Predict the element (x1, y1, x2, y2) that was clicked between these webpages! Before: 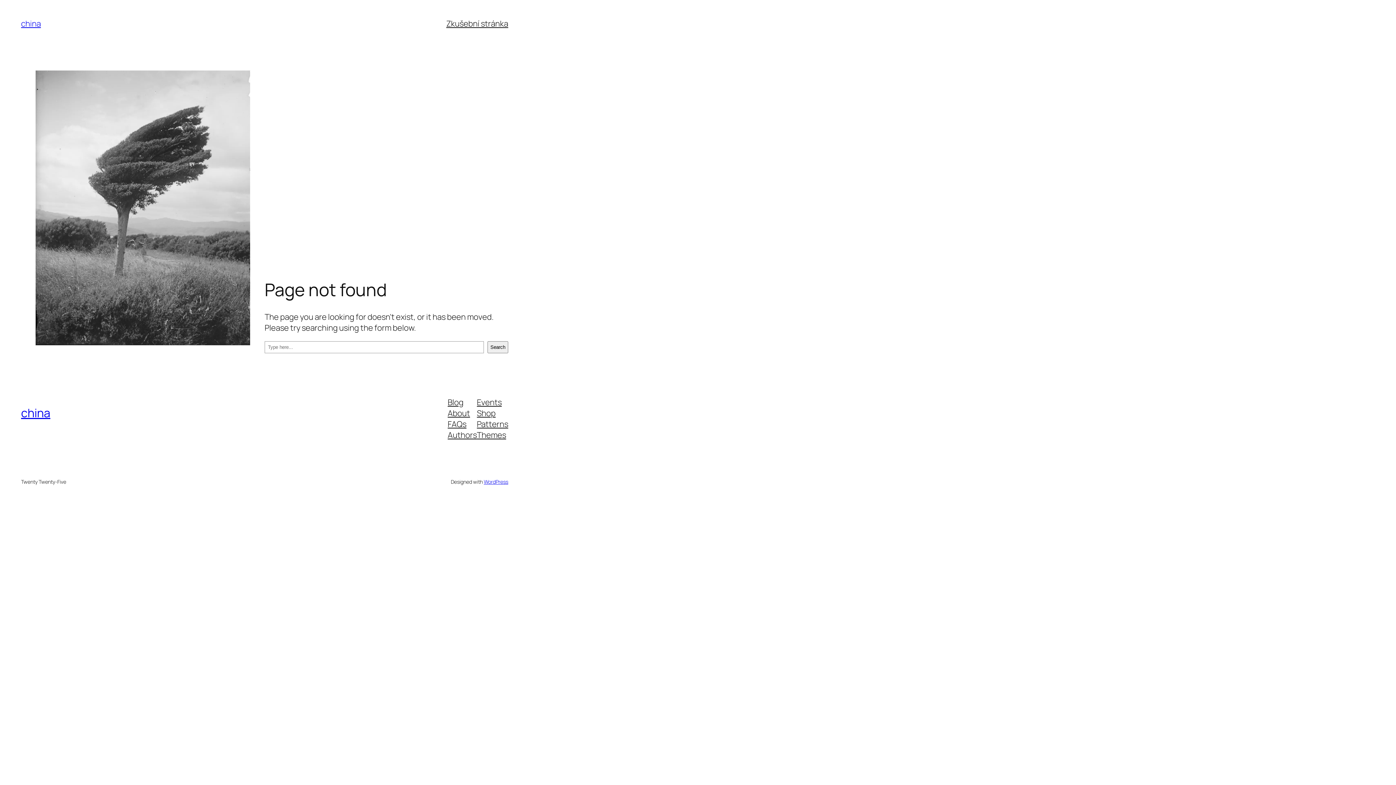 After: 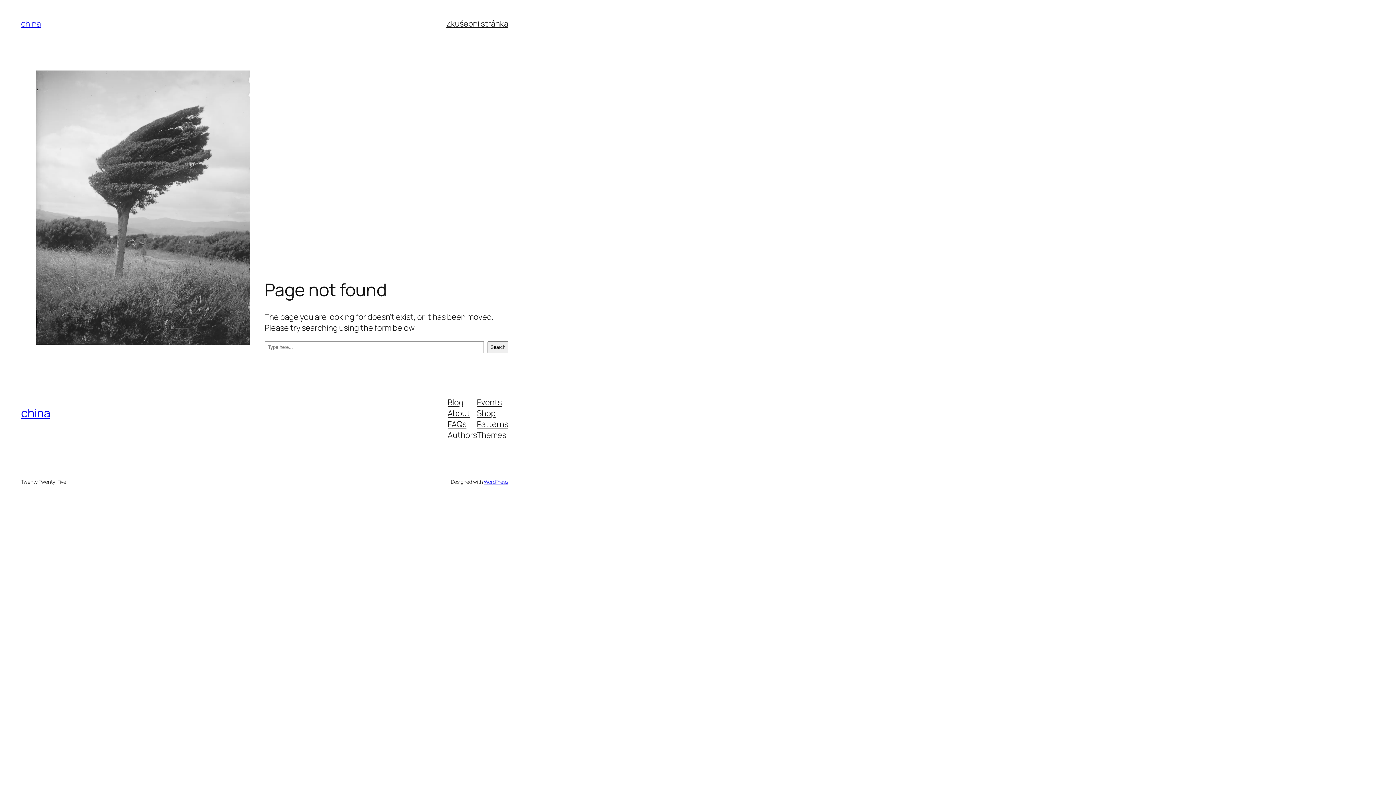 Action: label: Themes bbox: (477, 429, 506, 440)